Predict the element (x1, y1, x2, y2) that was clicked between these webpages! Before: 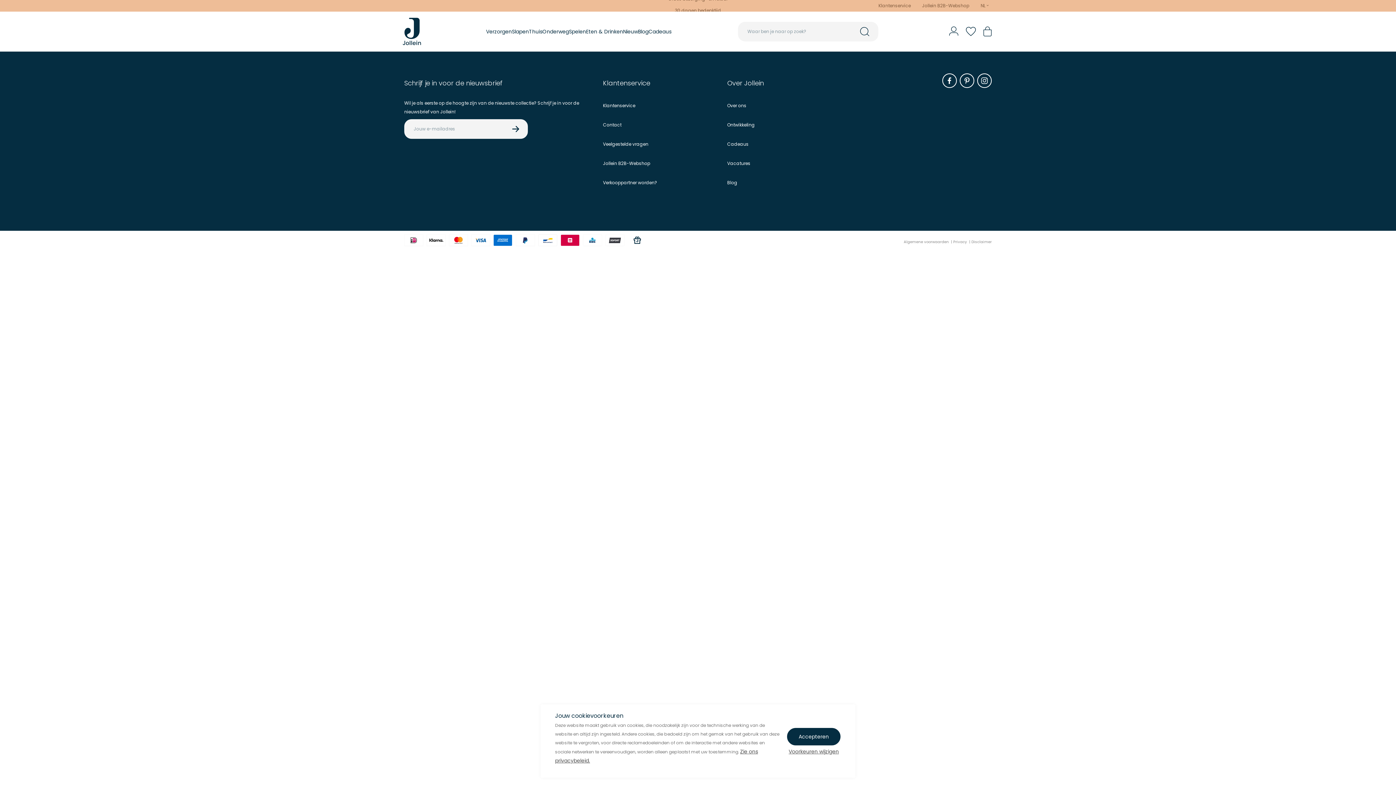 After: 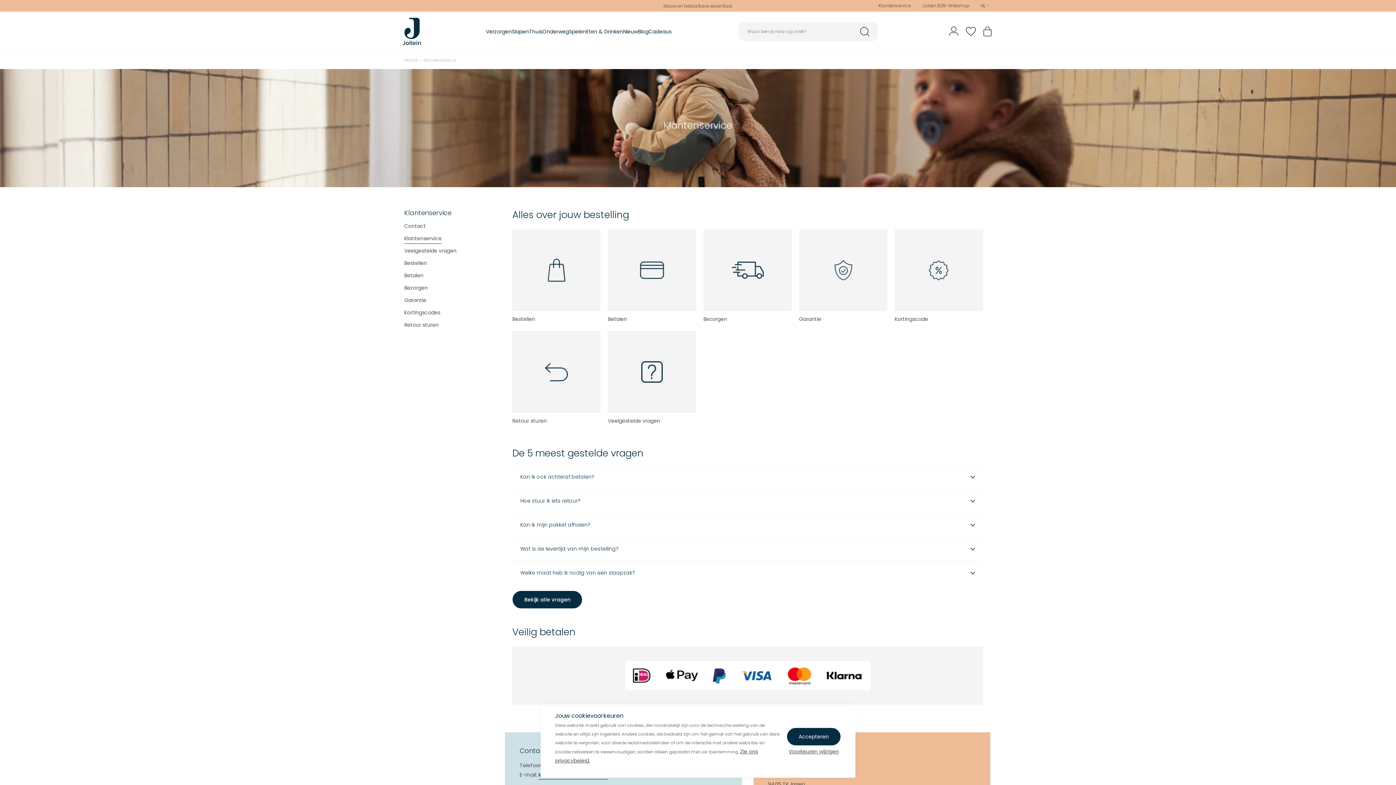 Action: label: Klantenservice bbox: (603, 98, 718, 112)